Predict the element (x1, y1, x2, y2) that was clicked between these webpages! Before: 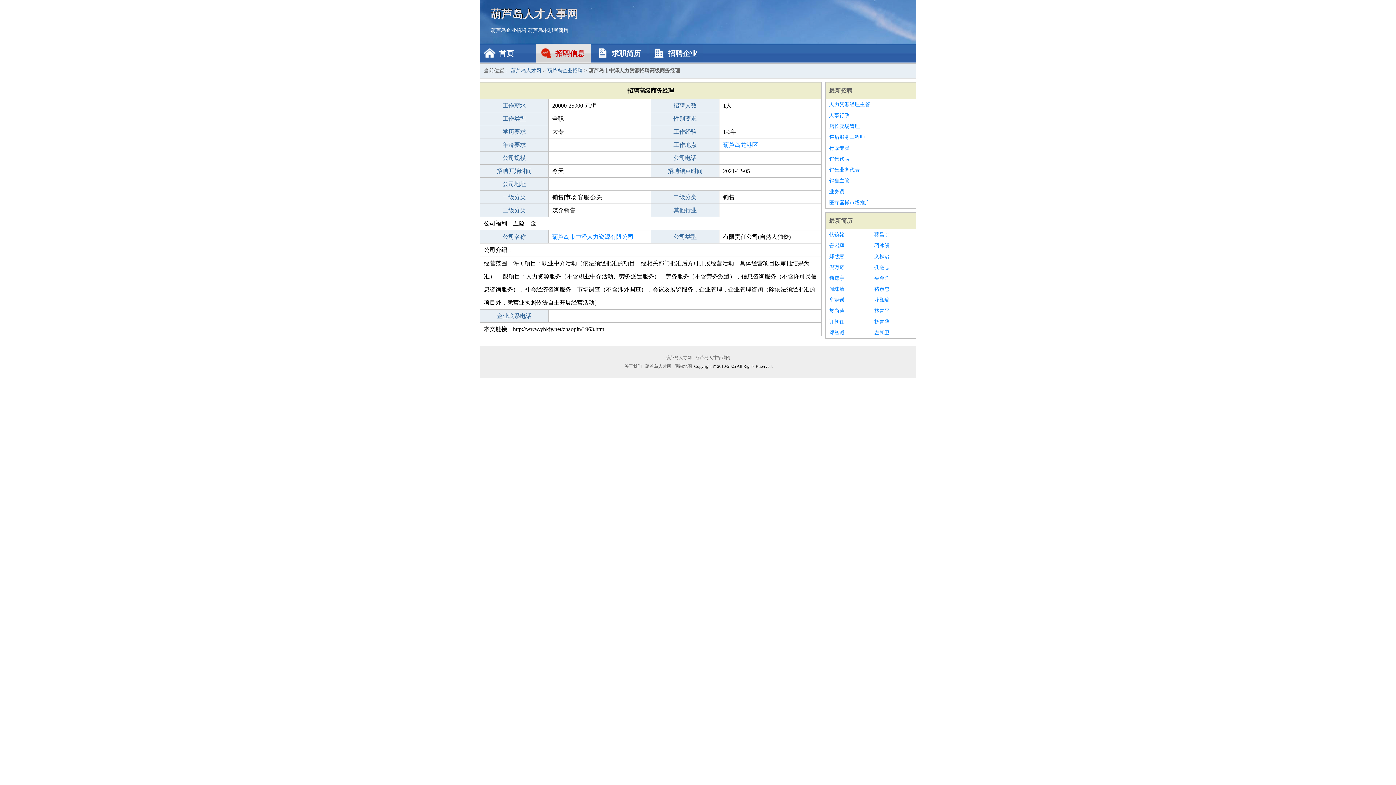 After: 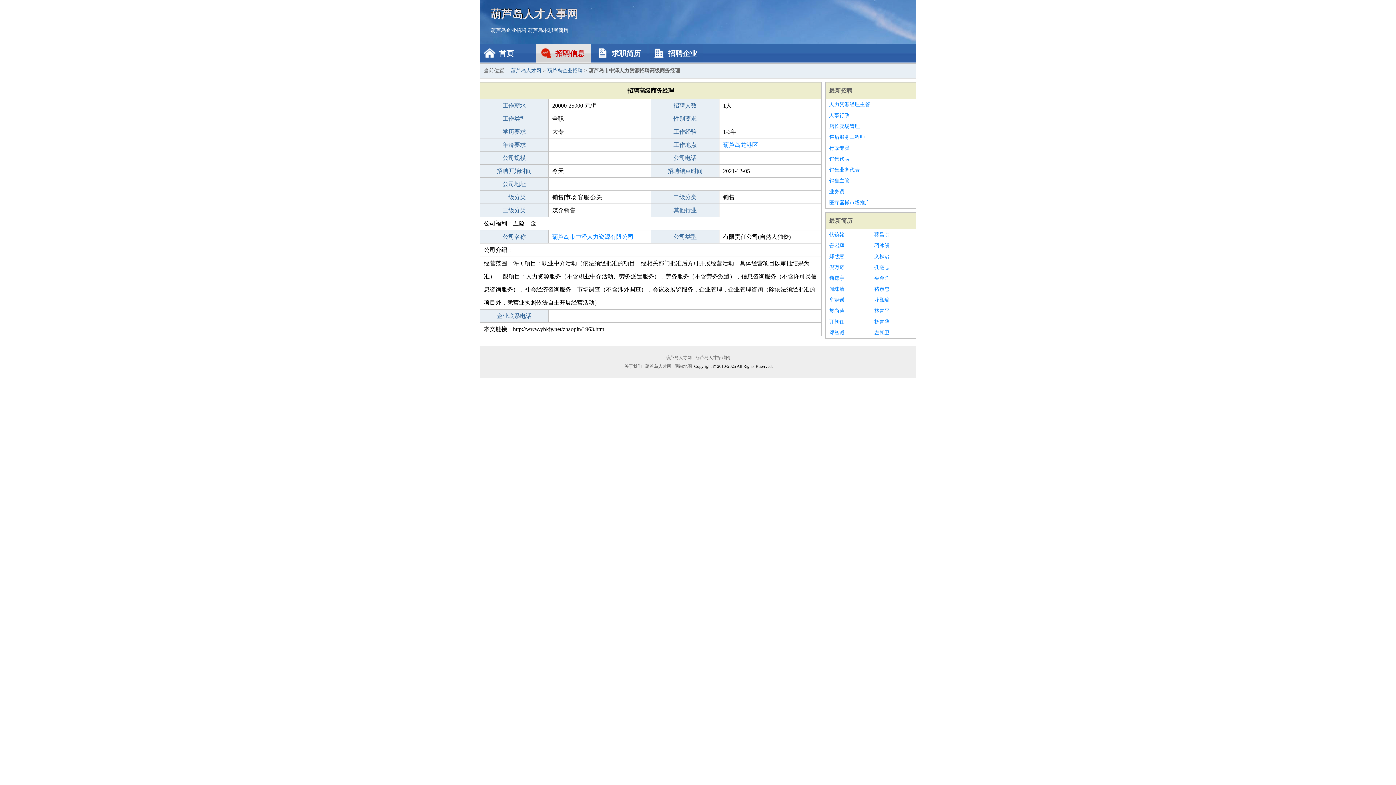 Action: label: 医疗器械市场推广 bbox: (829, 197, 912, 208)